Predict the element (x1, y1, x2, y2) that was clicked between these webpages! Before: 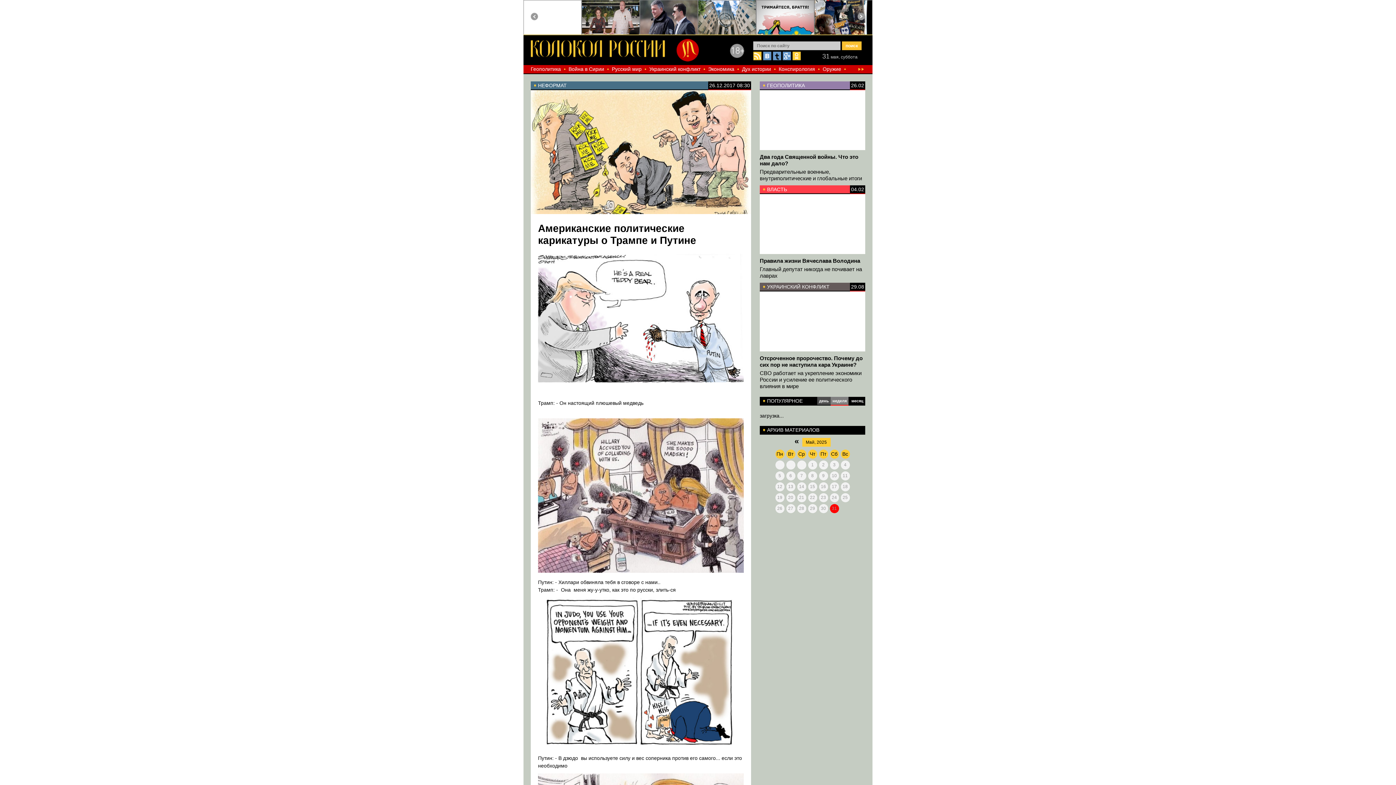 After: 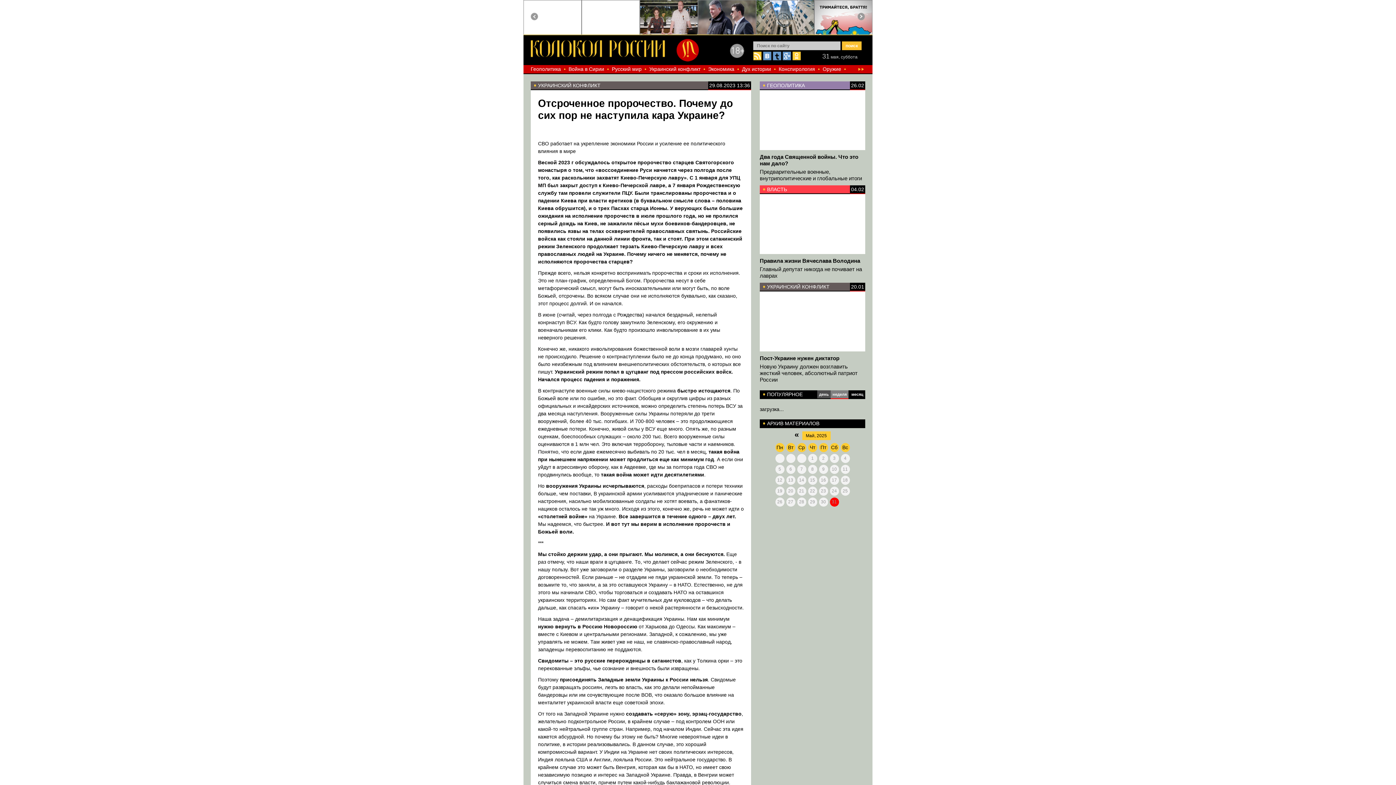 Action: bbox: (760, 355, 862, 368) label: Отсроченное пророчество. Почему до сих пор не наступила кара Украине?